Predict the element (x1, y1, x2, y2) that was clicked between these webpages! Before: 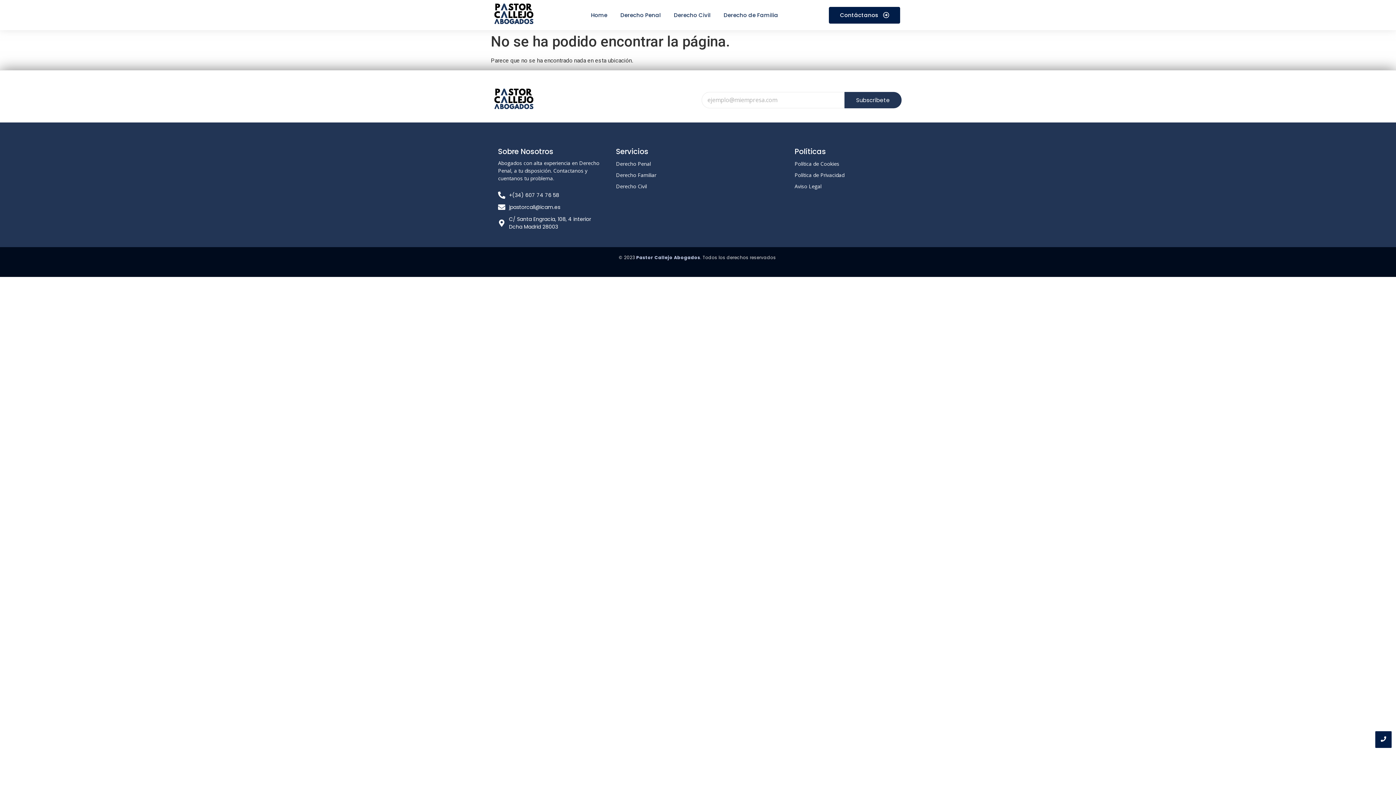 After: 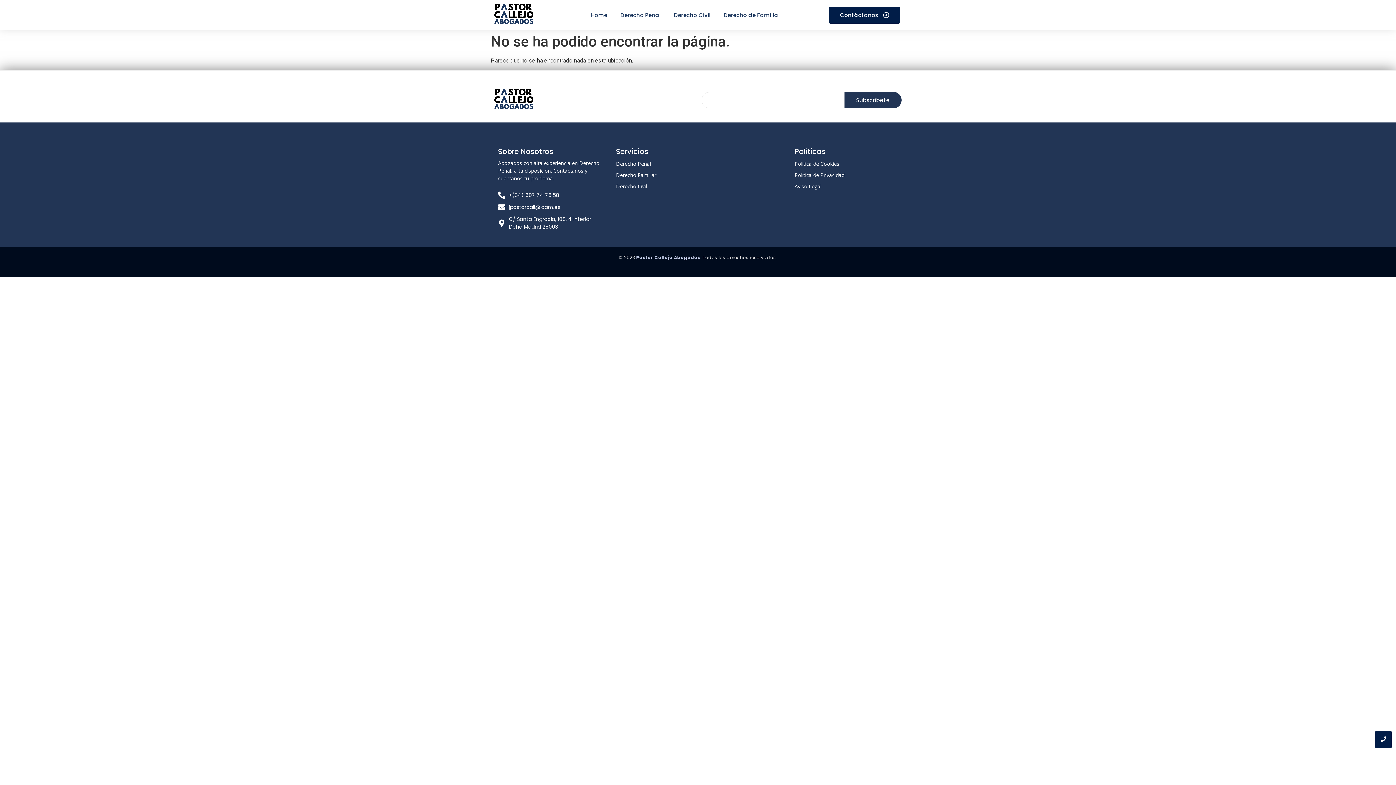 Action: bbox: (844, 92, 901, 108) label: Subscríbete